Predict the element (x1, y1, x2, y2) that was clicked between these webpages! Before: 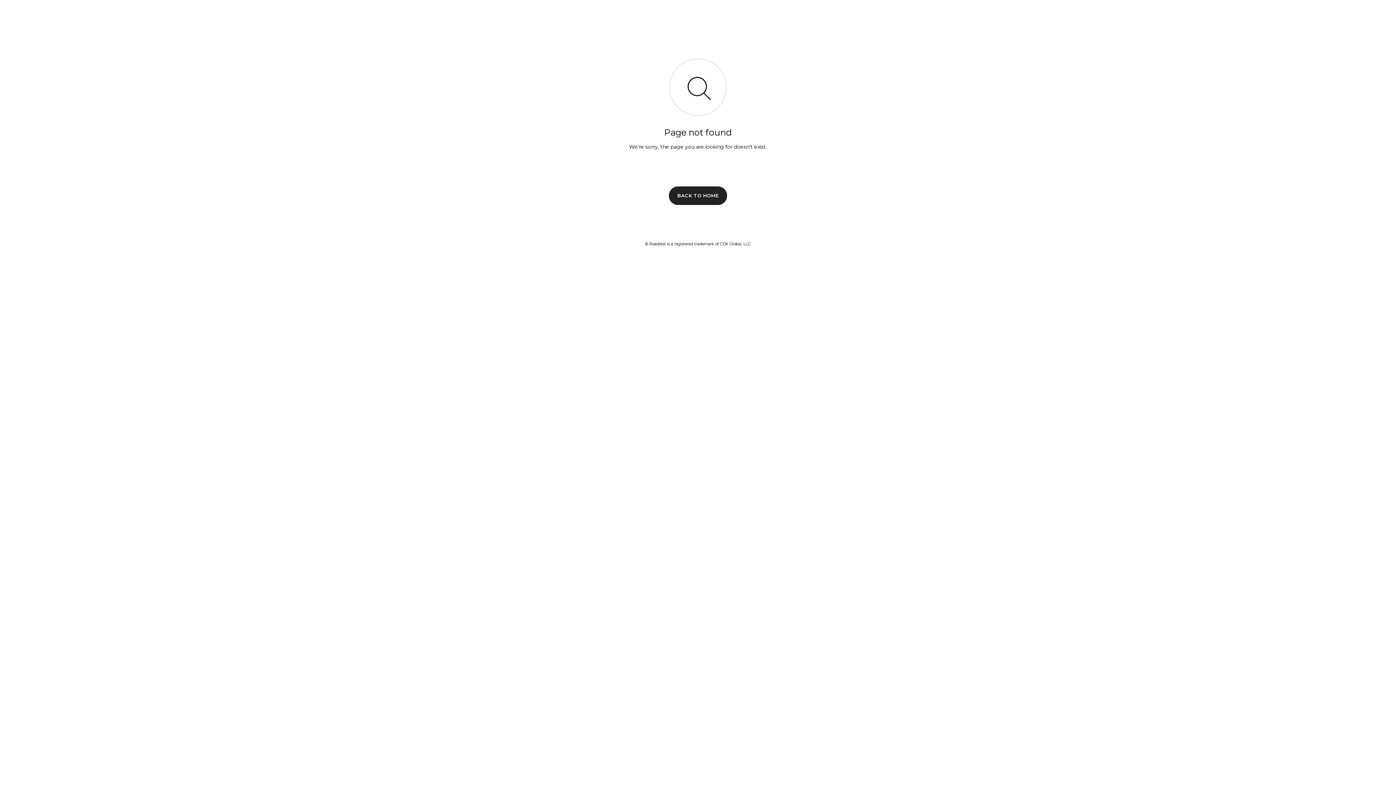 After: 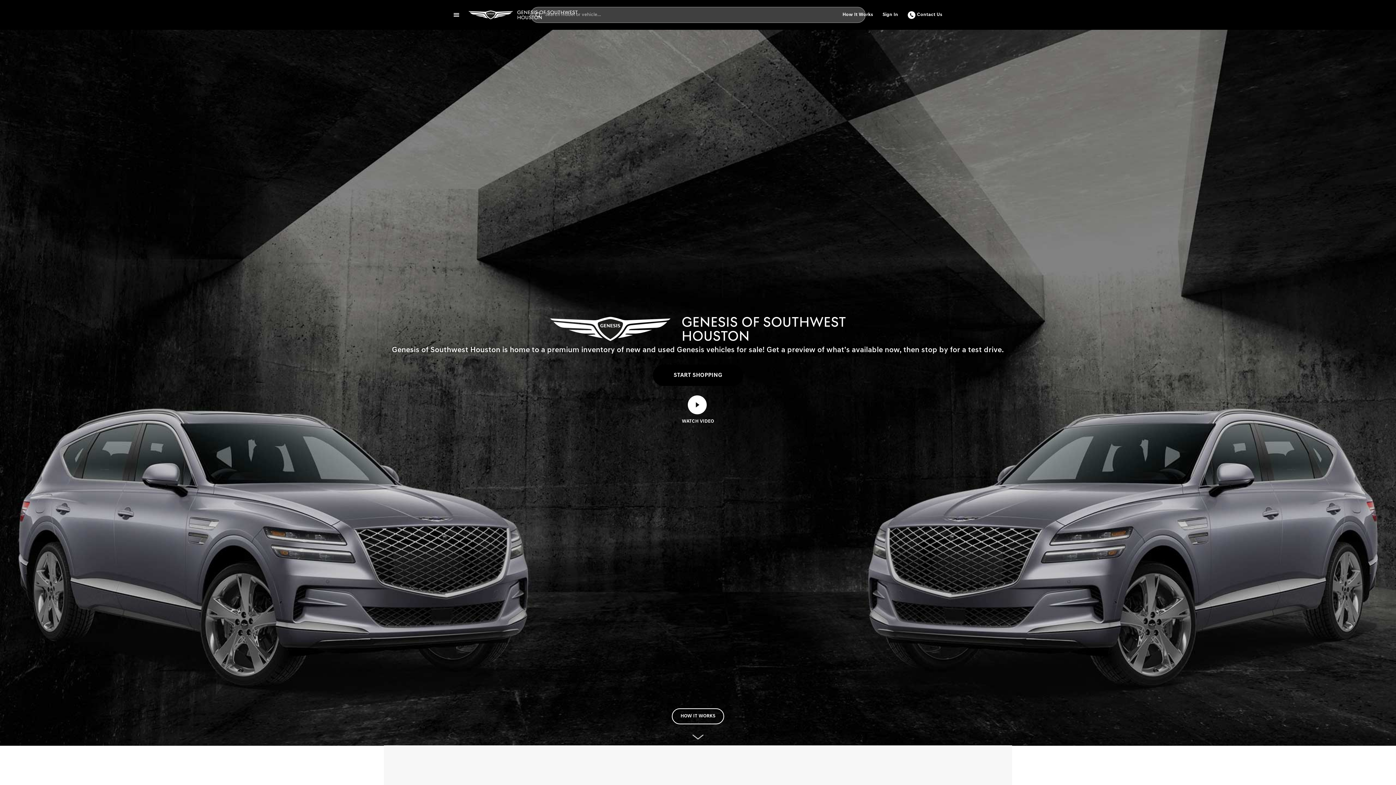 Action: label: BACK TO HOME bbox: (669, 186, 727, 204)